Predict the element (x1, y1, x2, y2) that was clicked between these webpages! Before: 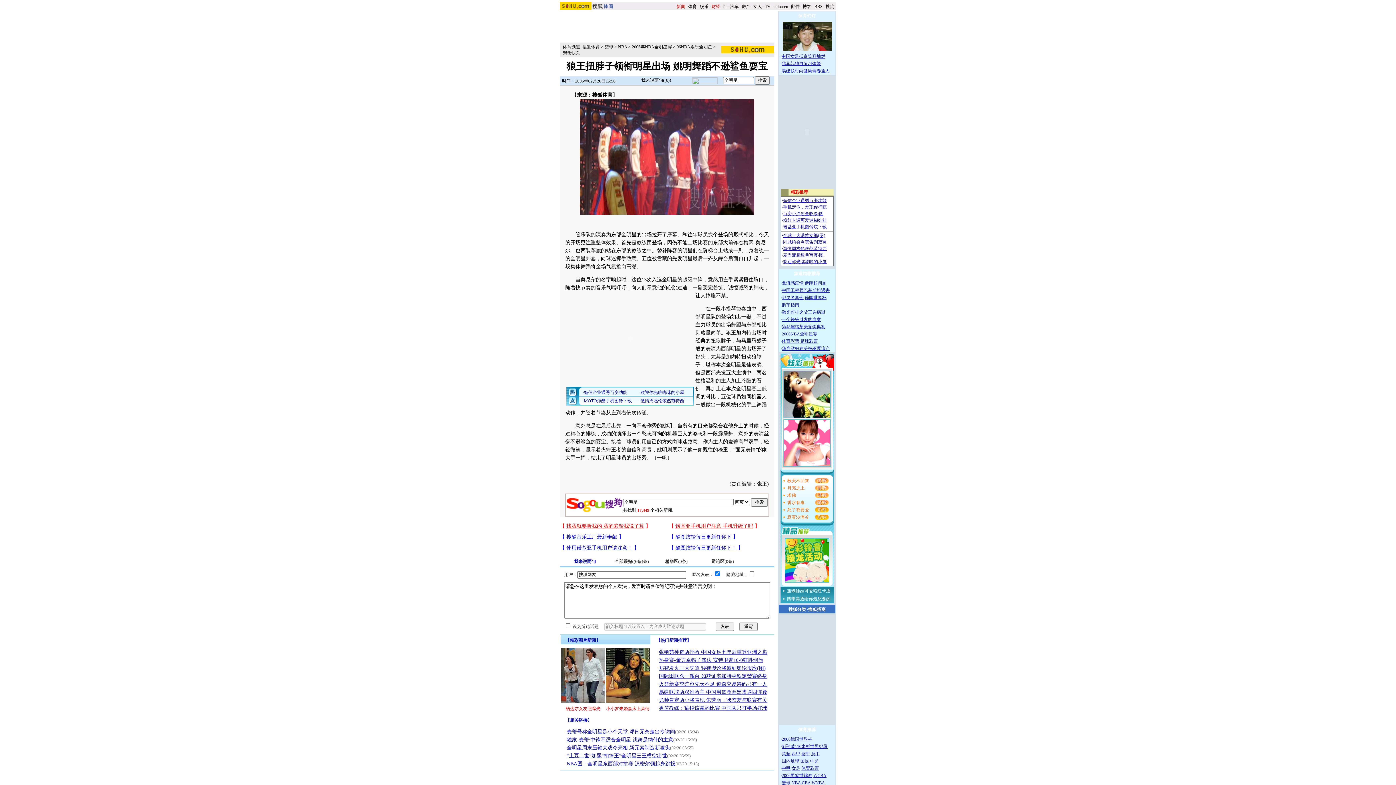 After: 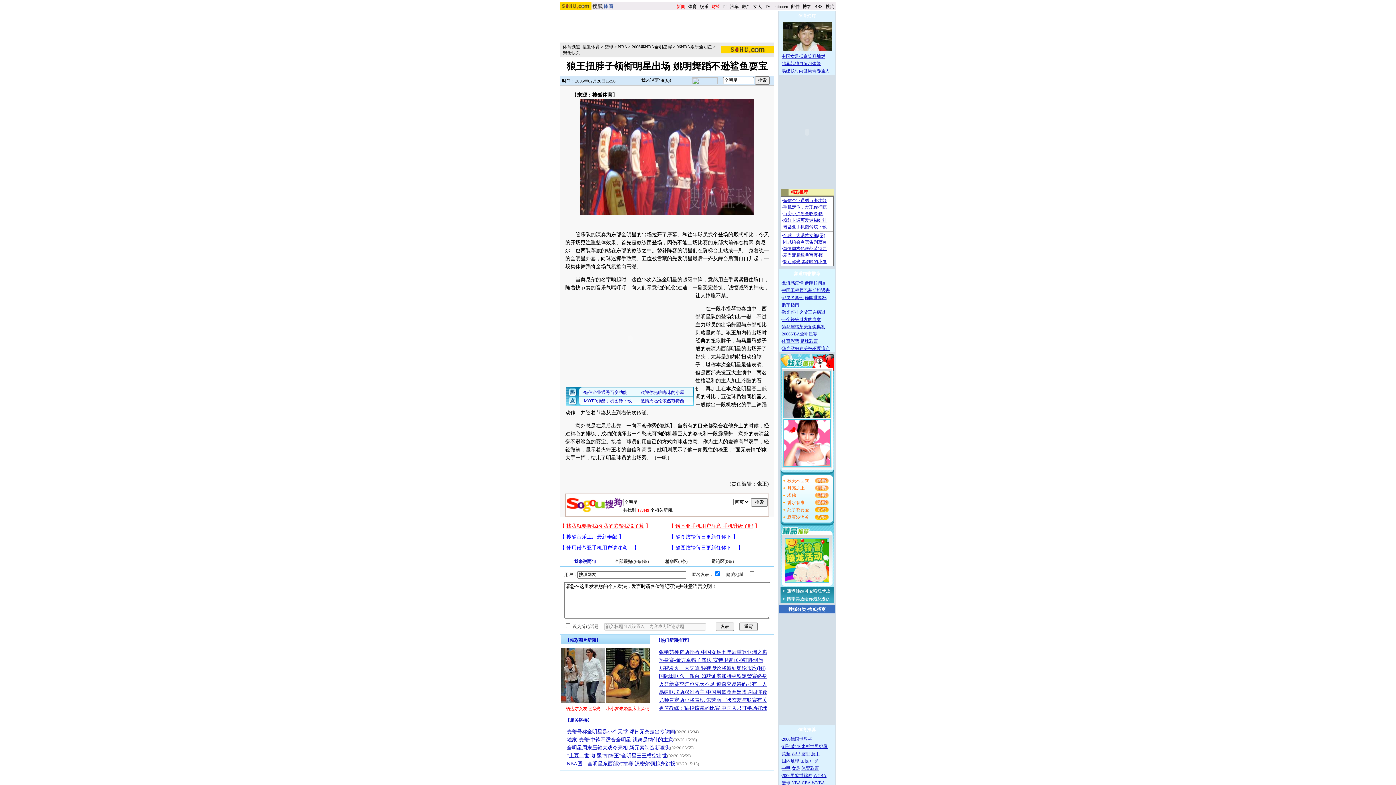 Action: bbox: (800, 758, 809, 764) label: 国足